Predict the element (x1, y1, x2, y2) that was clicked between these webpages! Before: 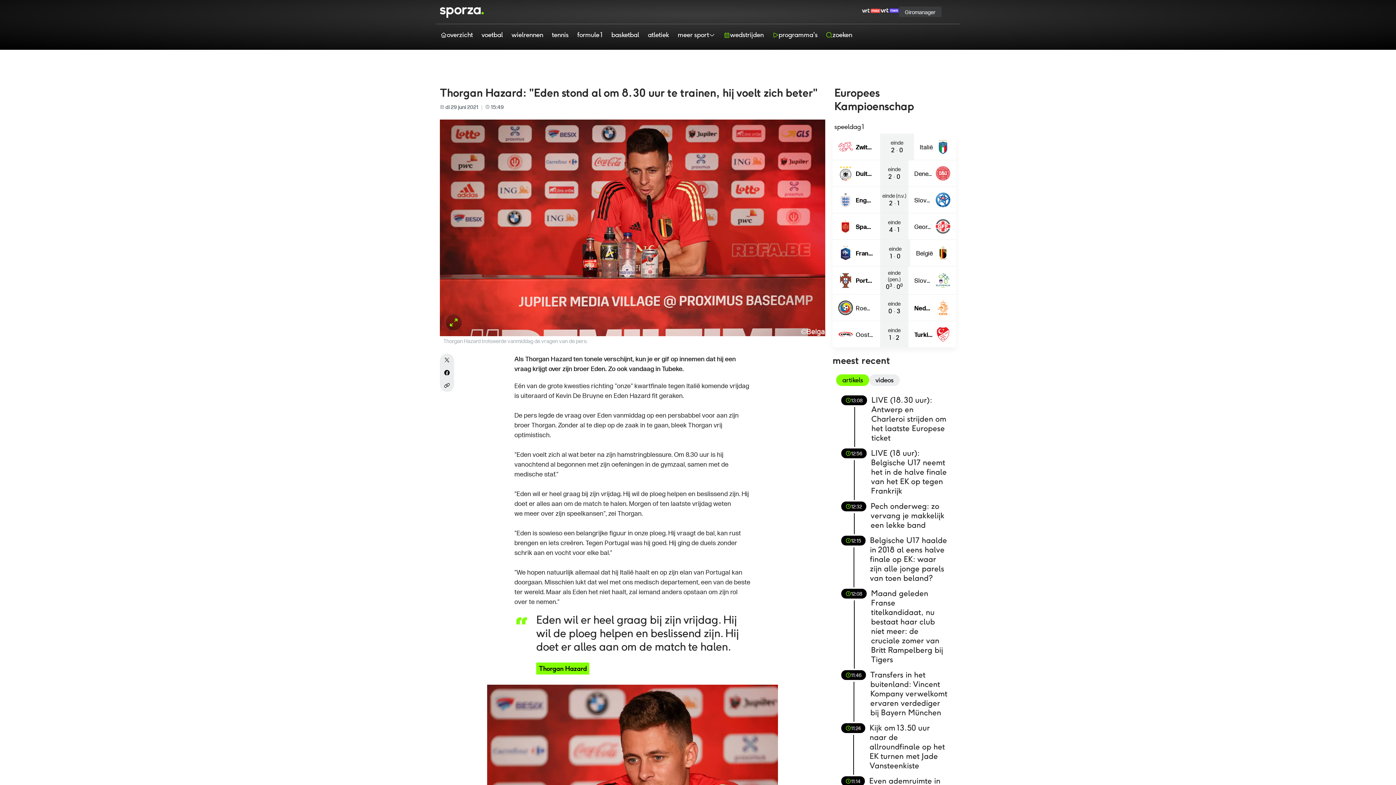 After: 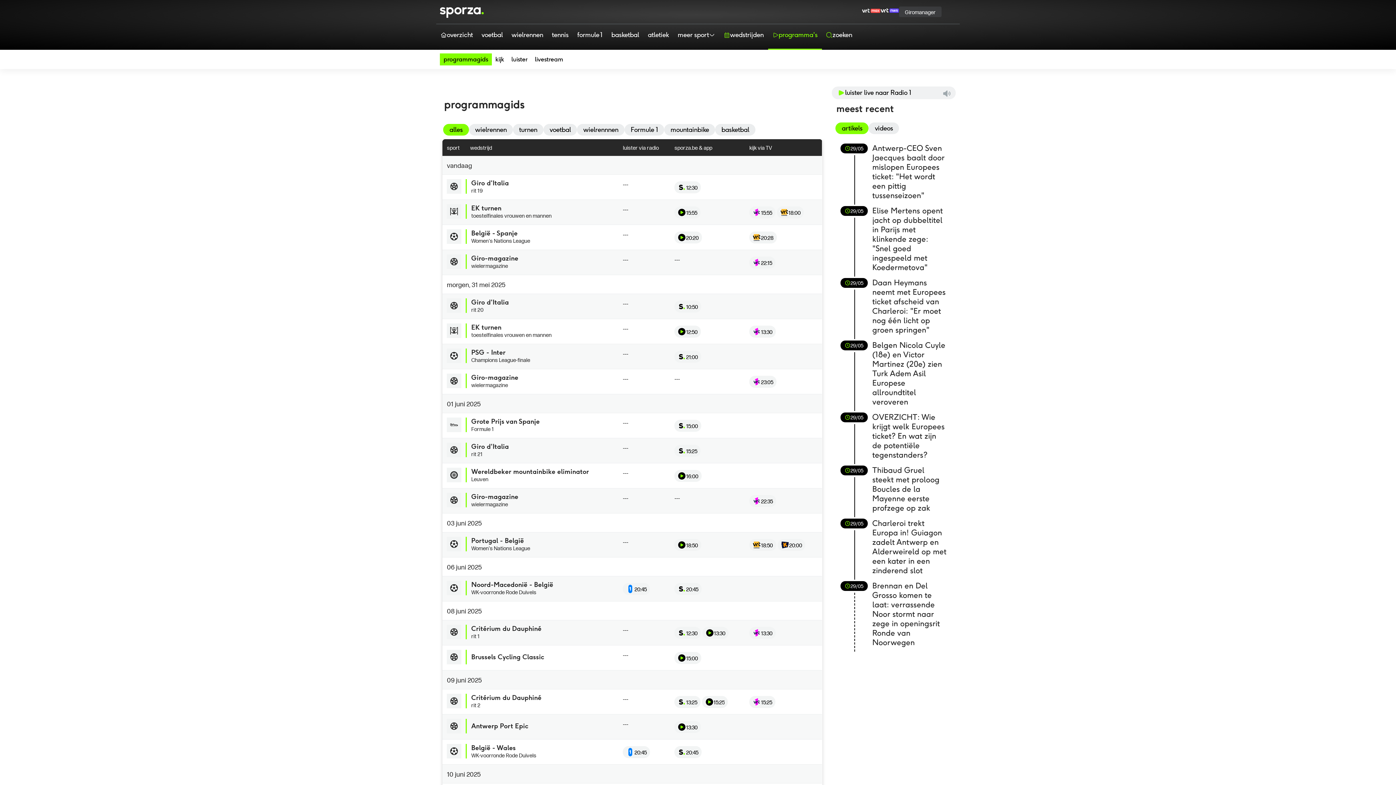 Action: label: programma's bbox: (768, 24, 822, 49)